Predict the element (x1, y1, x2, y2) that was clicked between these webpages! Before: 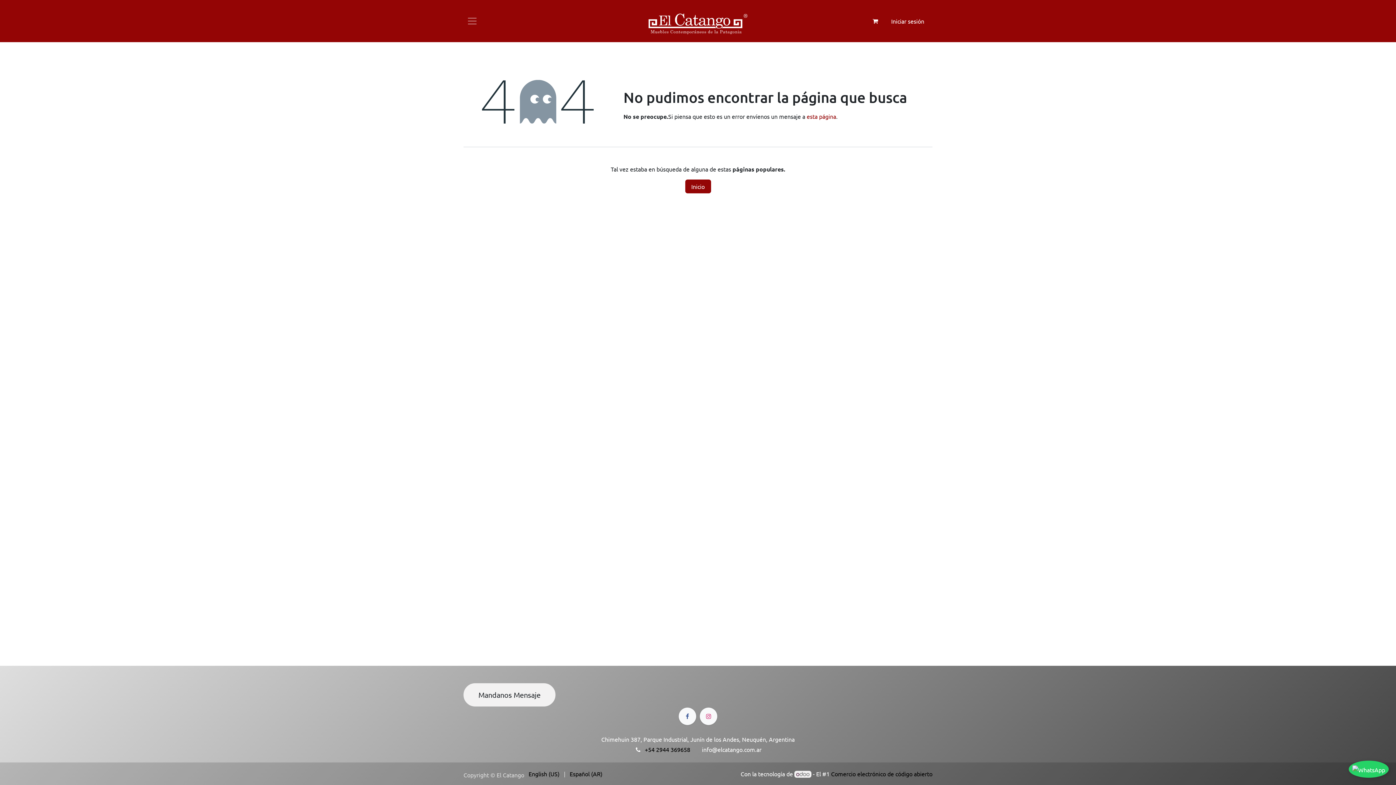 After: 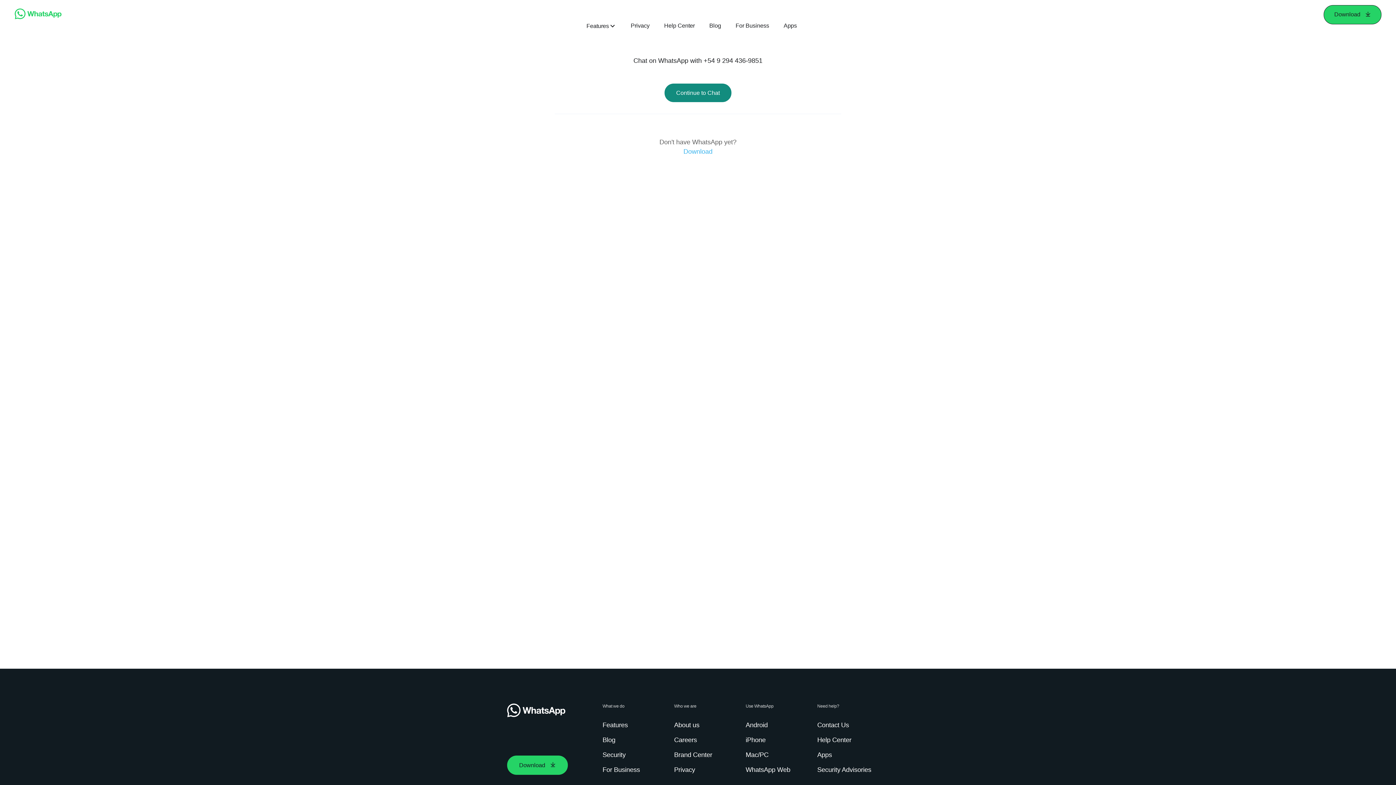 Action: bbox: (463, 683, 555, 706) label: Mandanos Mensaje